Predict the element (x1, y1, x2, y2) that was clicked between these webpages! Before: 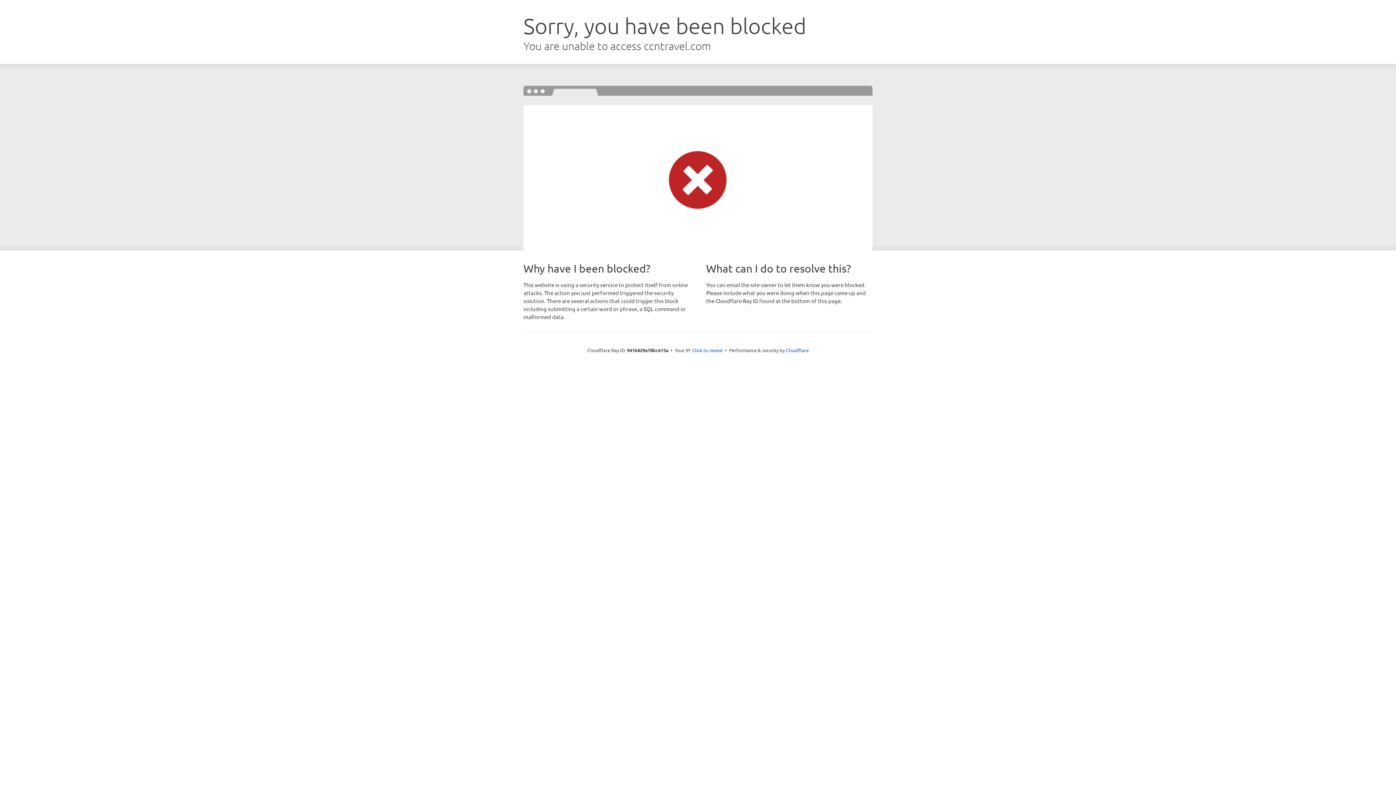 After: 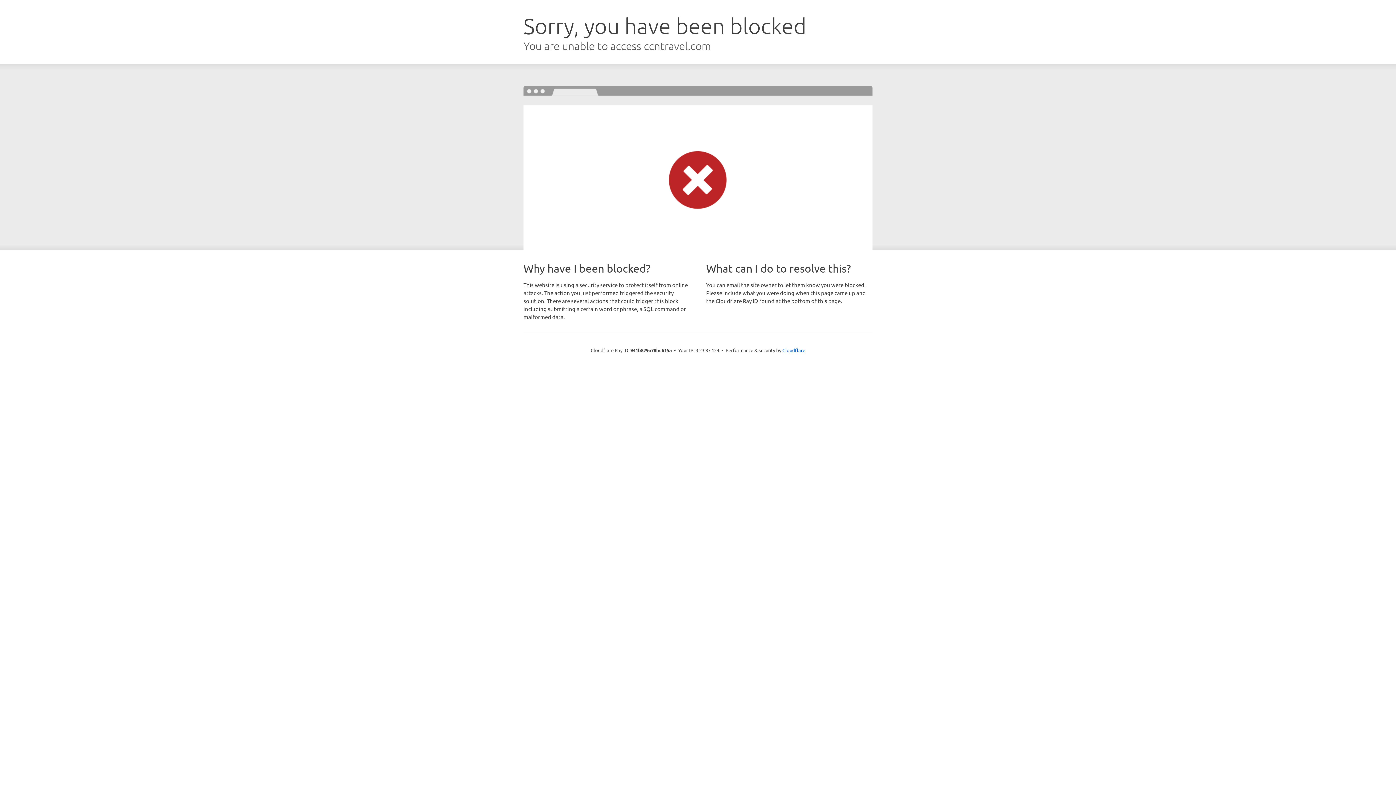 Action: label: Click to reveal bbox: (692, 346, 722, 353)